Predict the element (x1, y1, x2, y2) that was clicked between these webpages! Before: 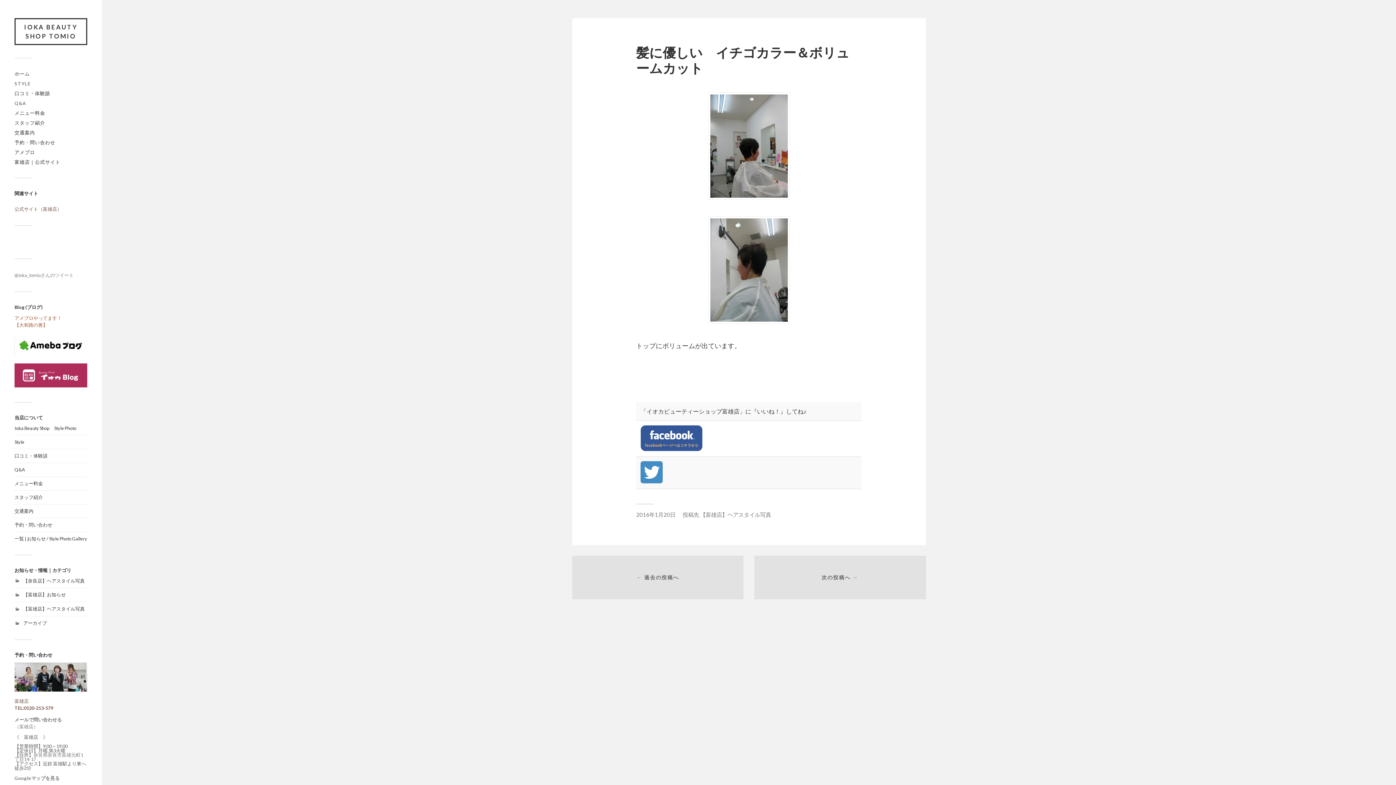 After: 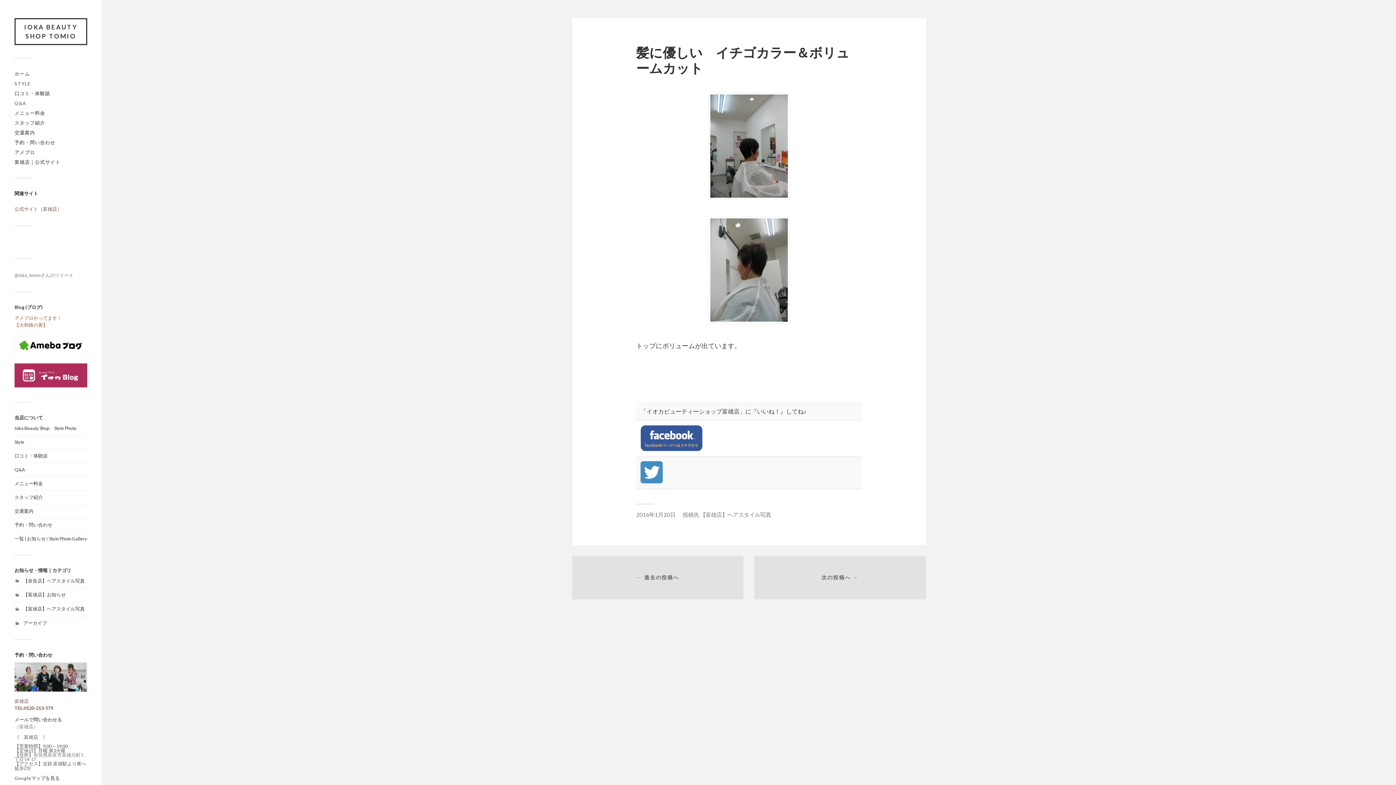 Action: bbox: (14, 363, 87, 389)